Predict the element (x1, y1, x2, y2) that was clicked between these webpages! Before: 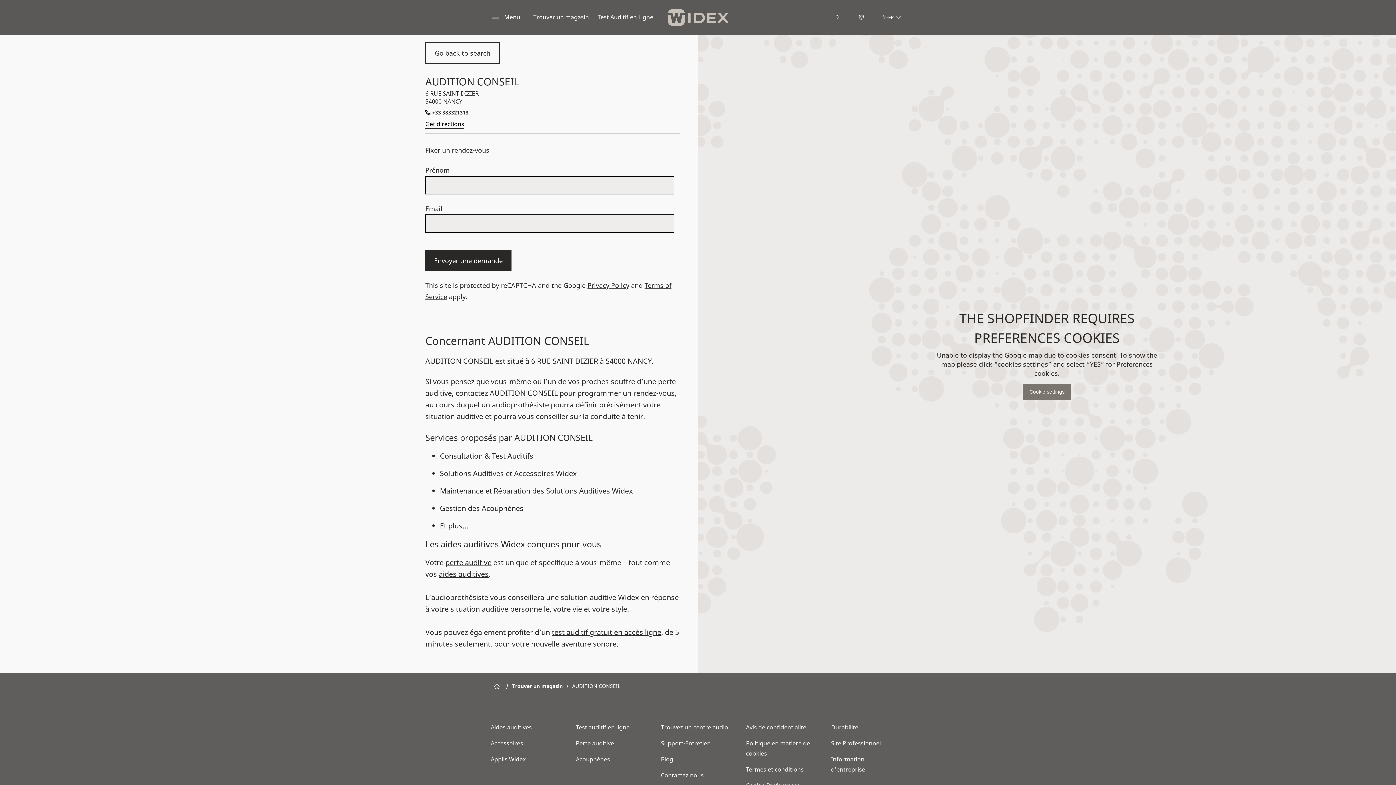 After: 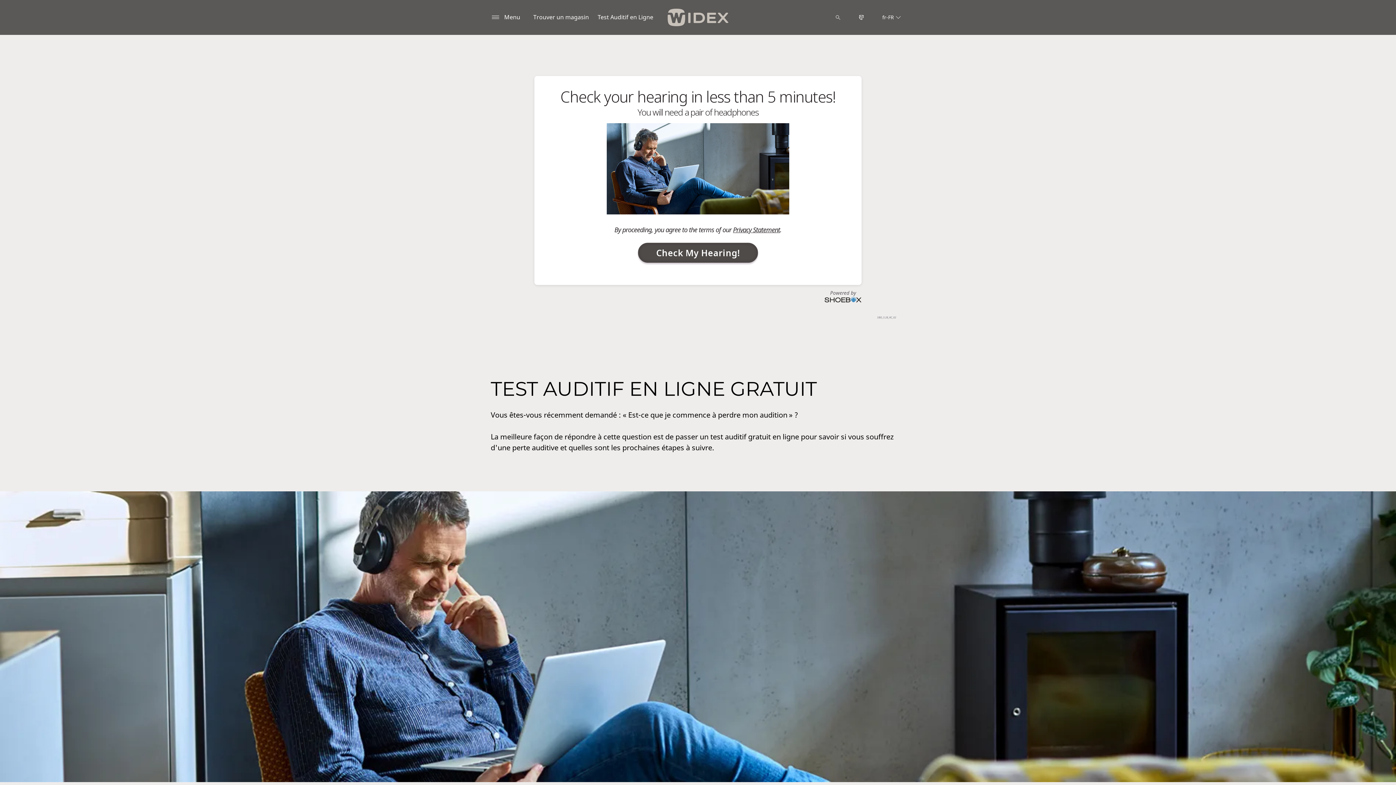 Action: bbox: (576, 723, 635, 731) label: Test auditif en ligne